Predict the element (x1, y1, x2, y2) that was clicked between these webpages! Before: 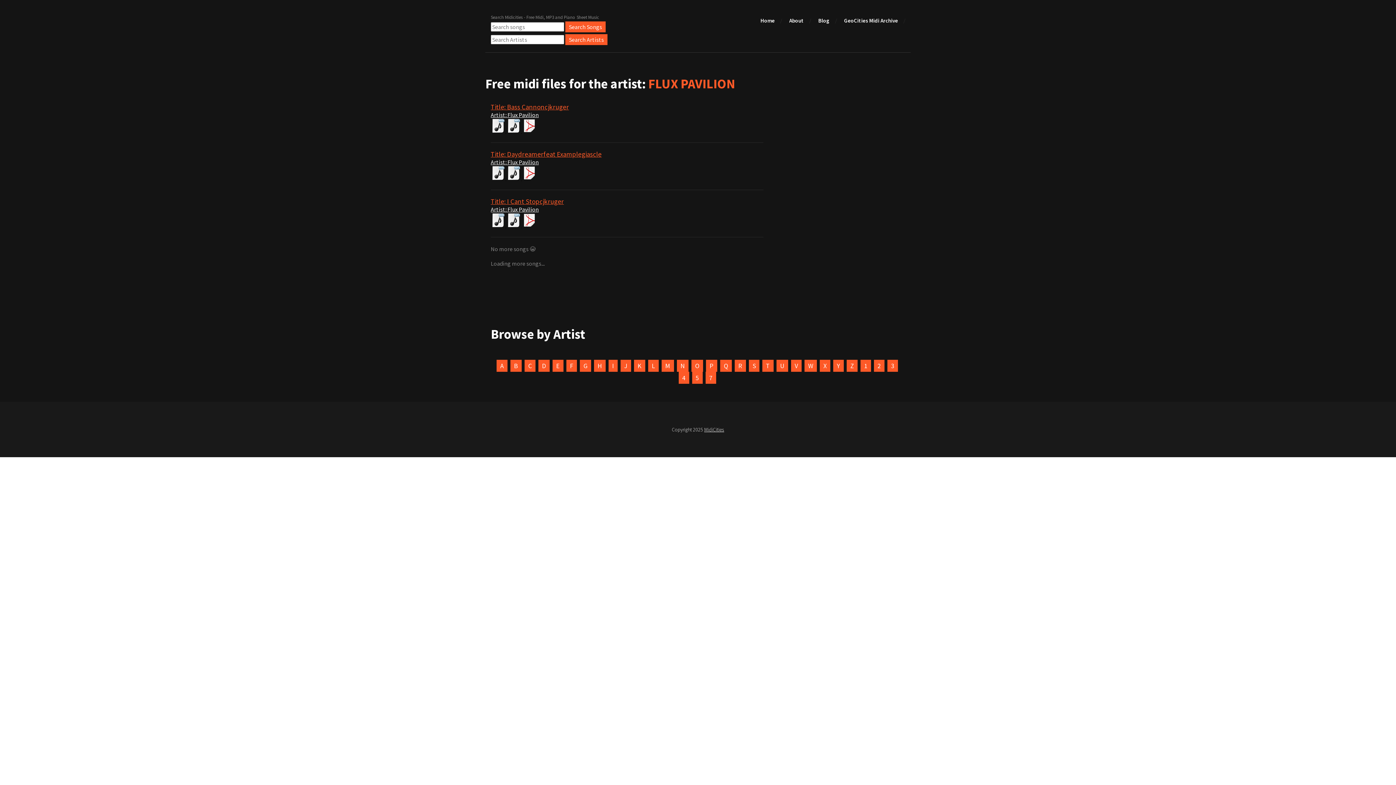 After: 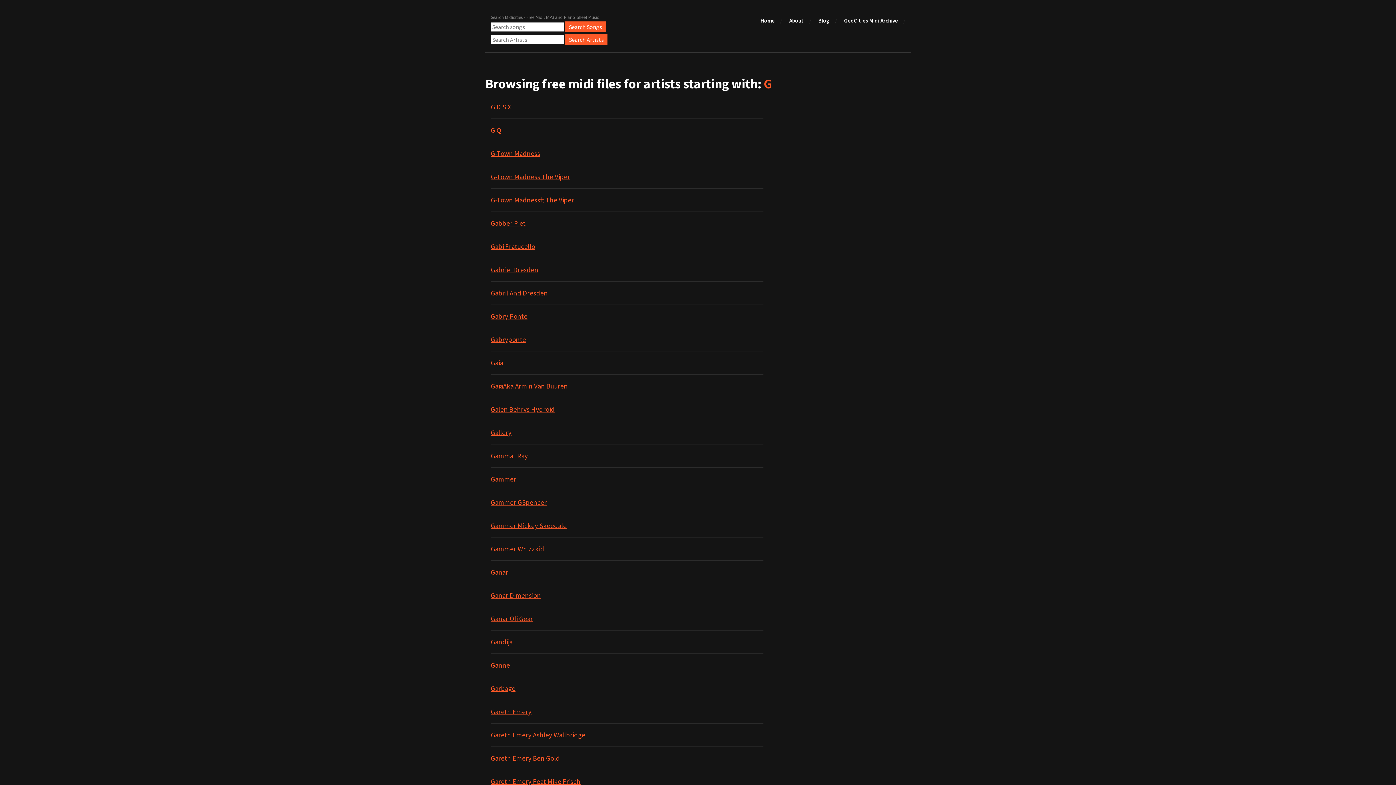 Action: label: G bbox: (580, 359, 591, 371)